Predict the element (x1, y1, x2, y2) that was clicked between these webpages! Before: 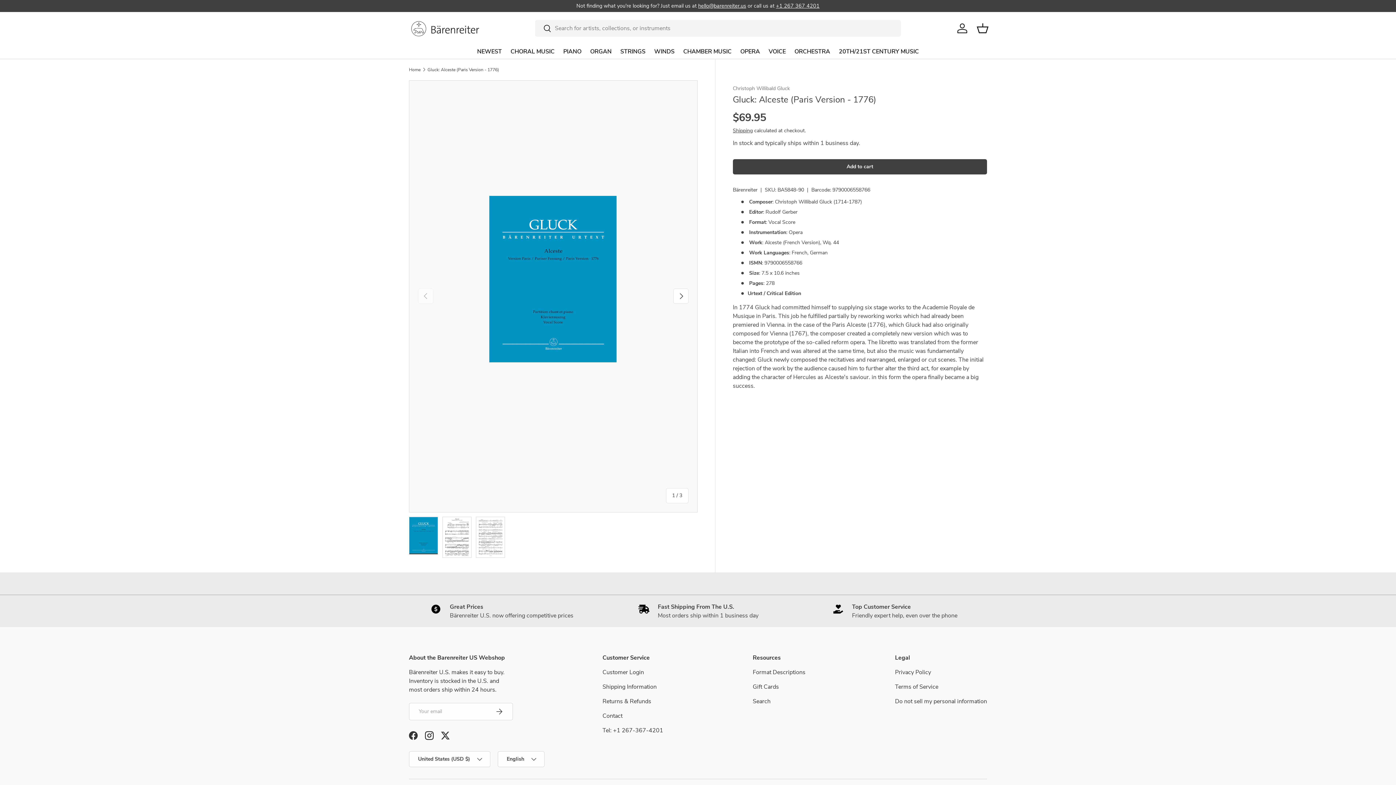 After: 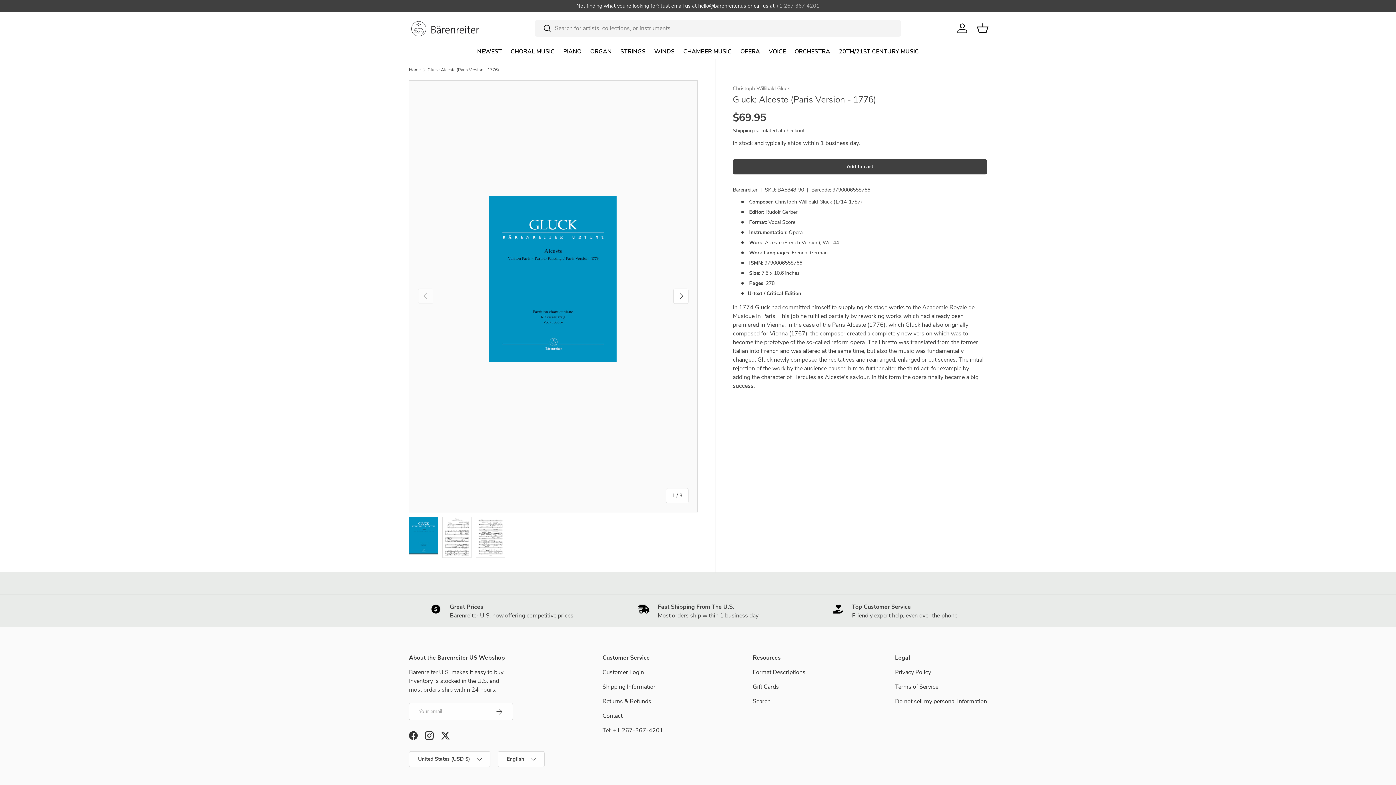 Action: bbox: (776, 2, 819, 9) label: +1 267 367 4201